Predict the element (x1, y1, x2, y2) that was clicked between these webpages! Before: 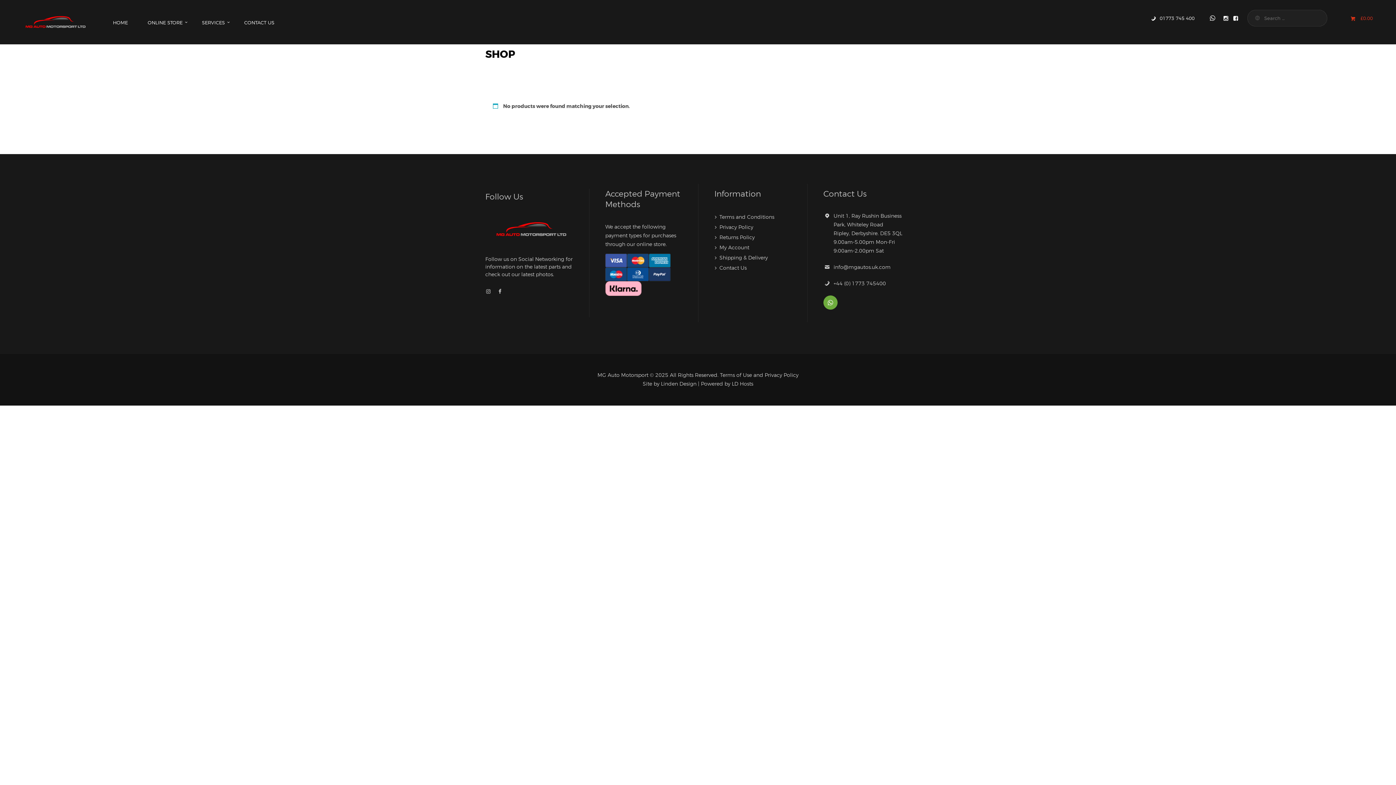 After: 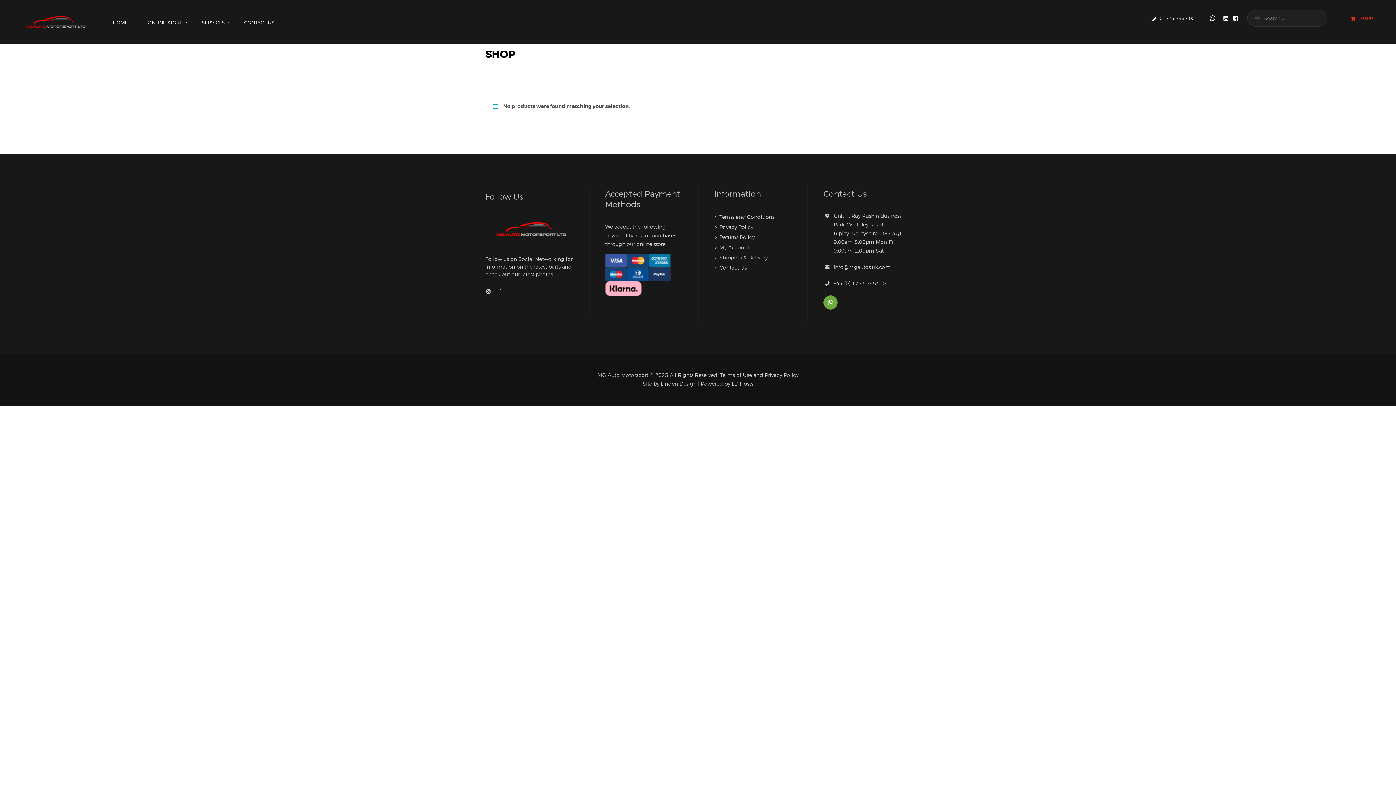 Action: bbox: (1202, 8, 1223, 28)